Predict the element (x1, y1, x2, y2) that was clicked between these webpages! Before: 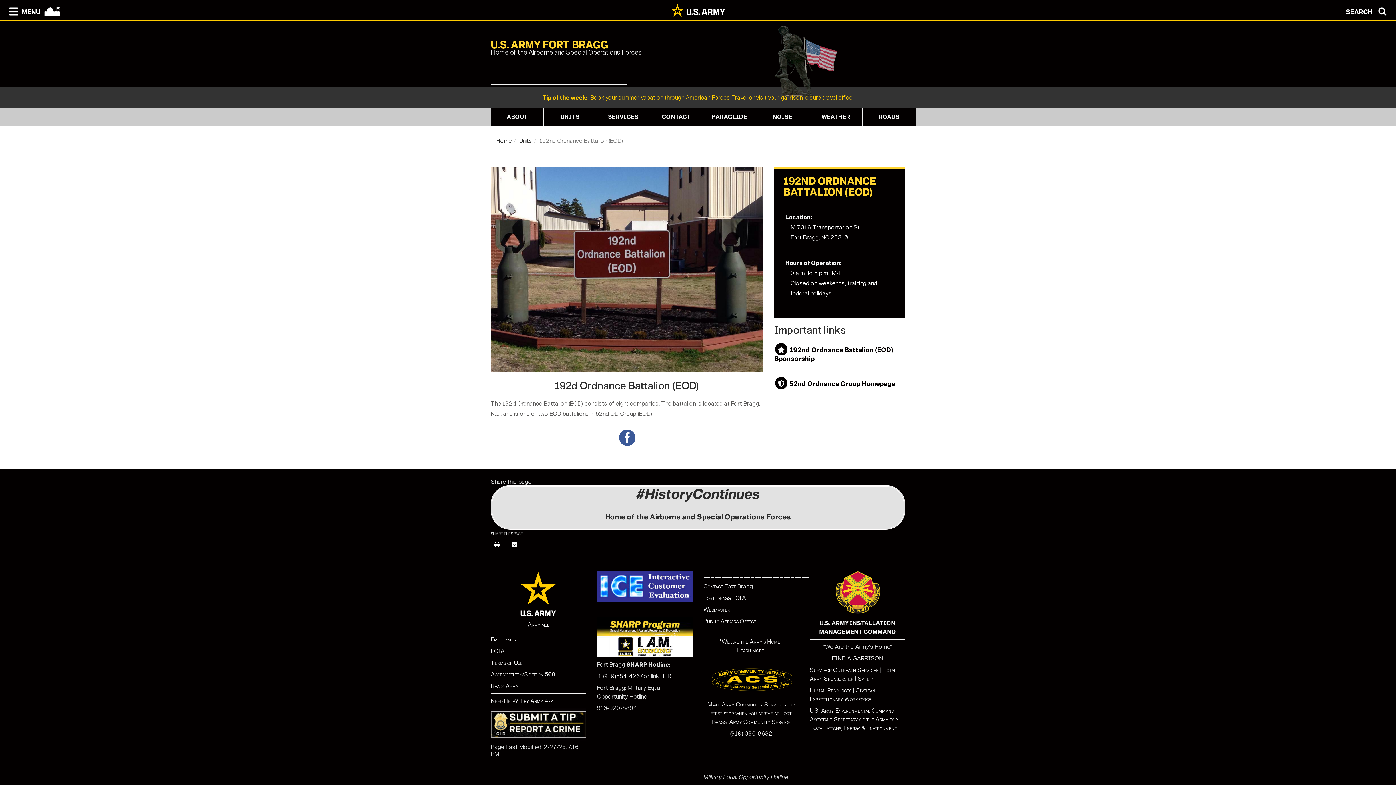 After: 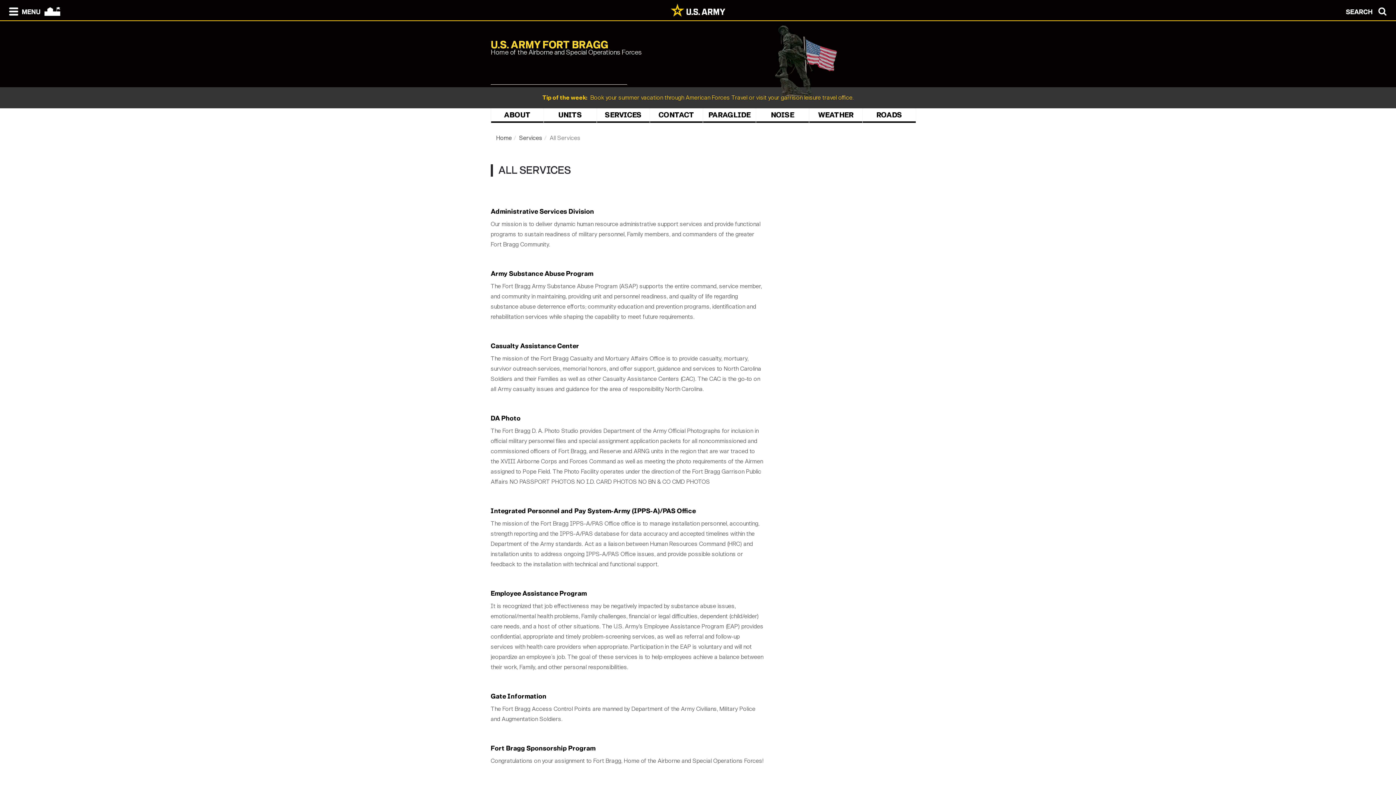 Action: bbox: (597, 108, 649, 125) label: SERVICES